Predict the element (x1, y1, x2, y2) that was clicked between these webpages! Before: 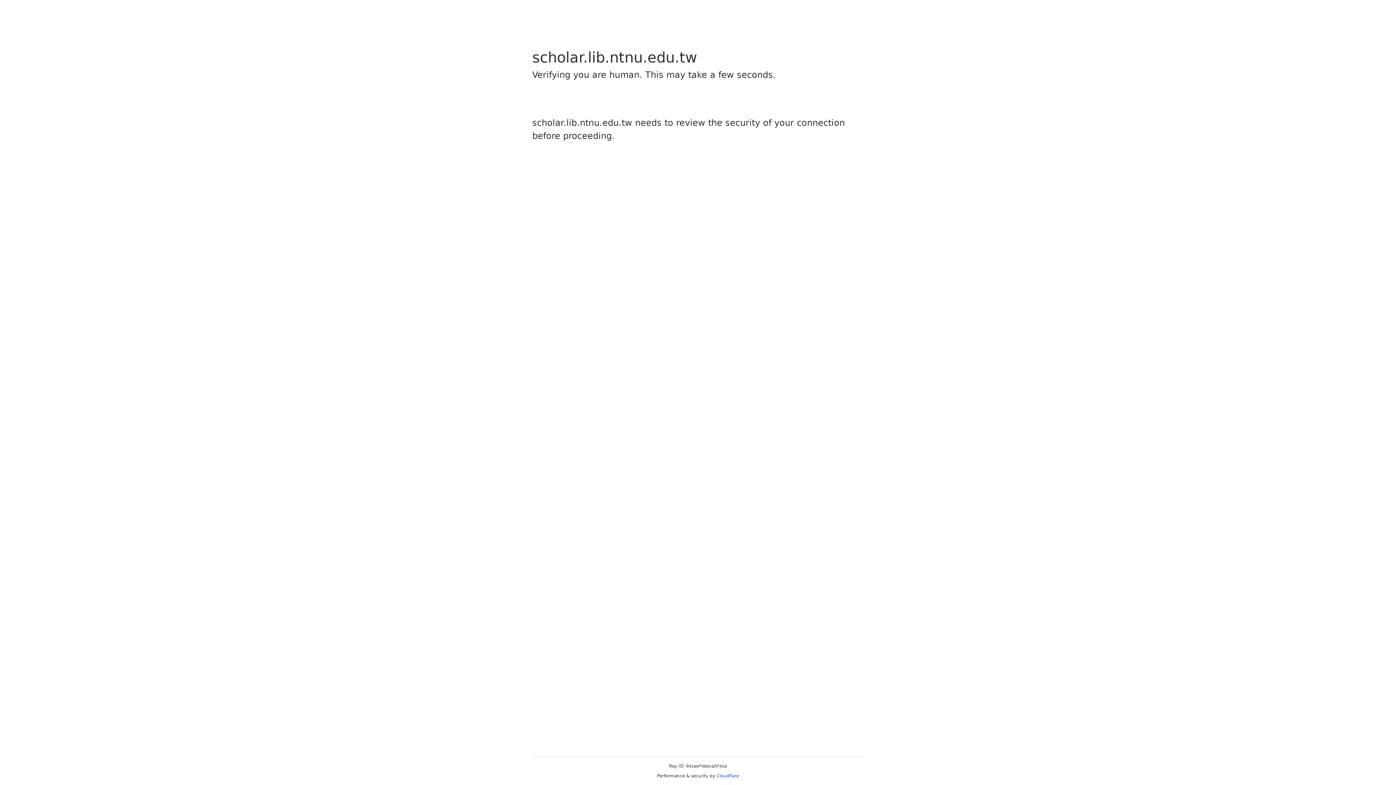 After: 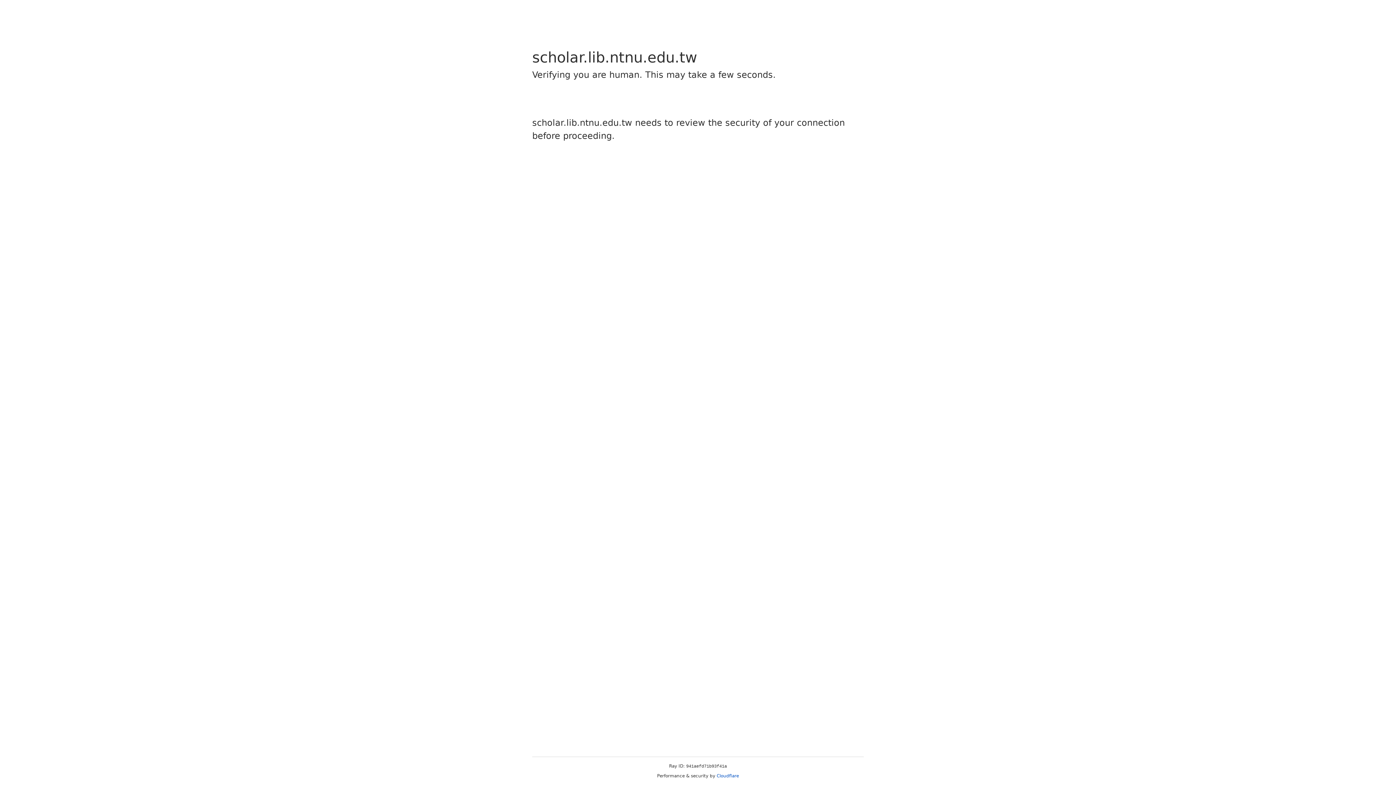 Action: bbox: (716, 773, 739, 778) label: Cloudflare